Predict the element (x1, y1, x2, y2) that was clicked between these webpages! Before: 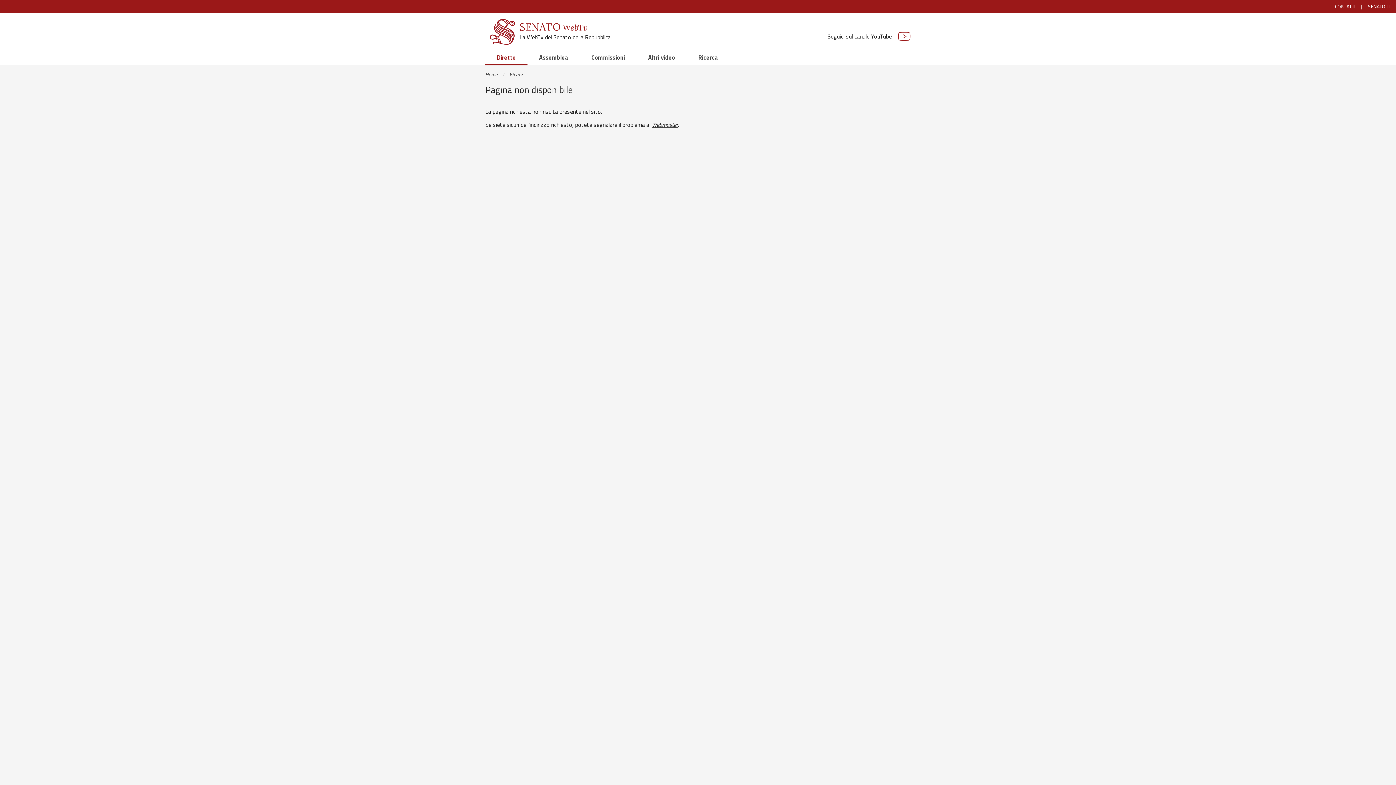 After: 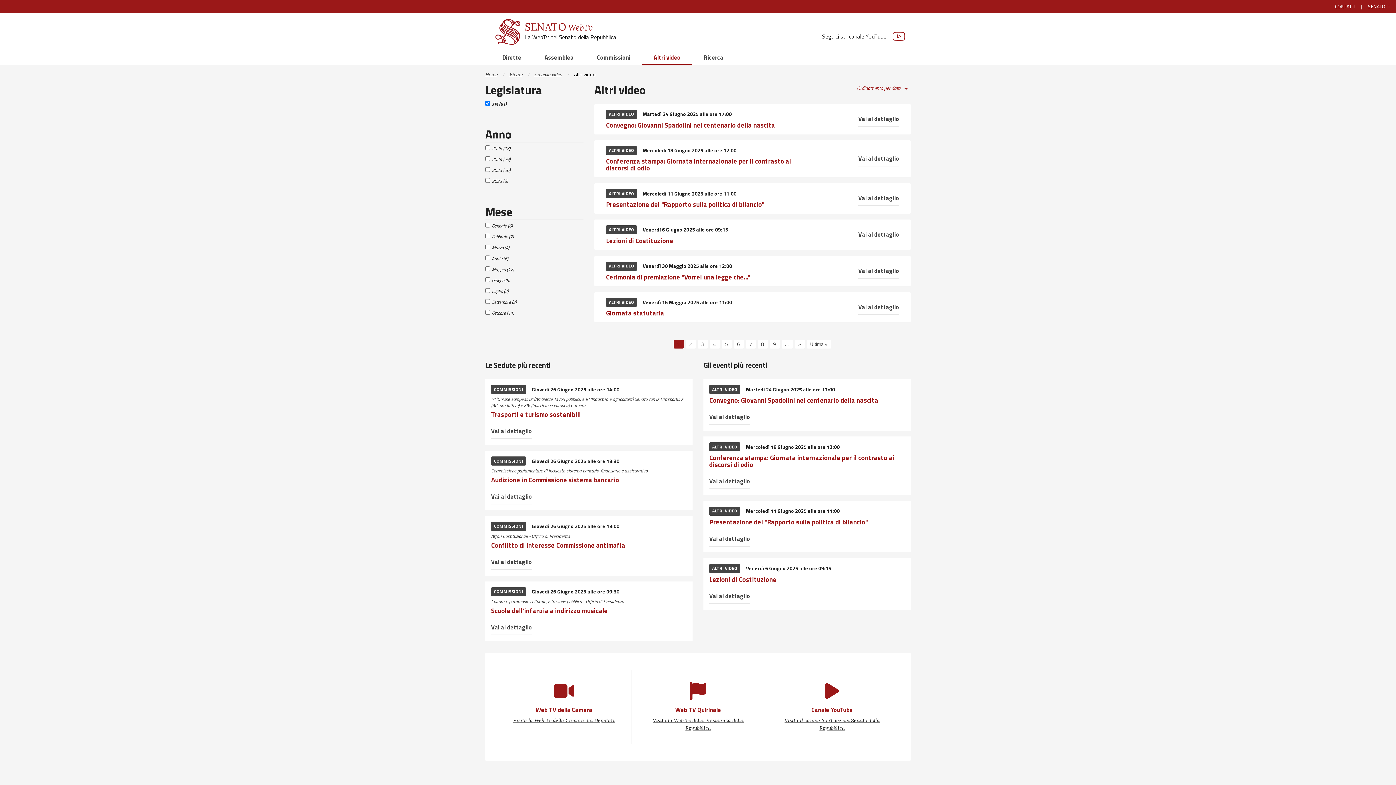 Action: bbox: (636, 50, 686, 65) label: Altri video